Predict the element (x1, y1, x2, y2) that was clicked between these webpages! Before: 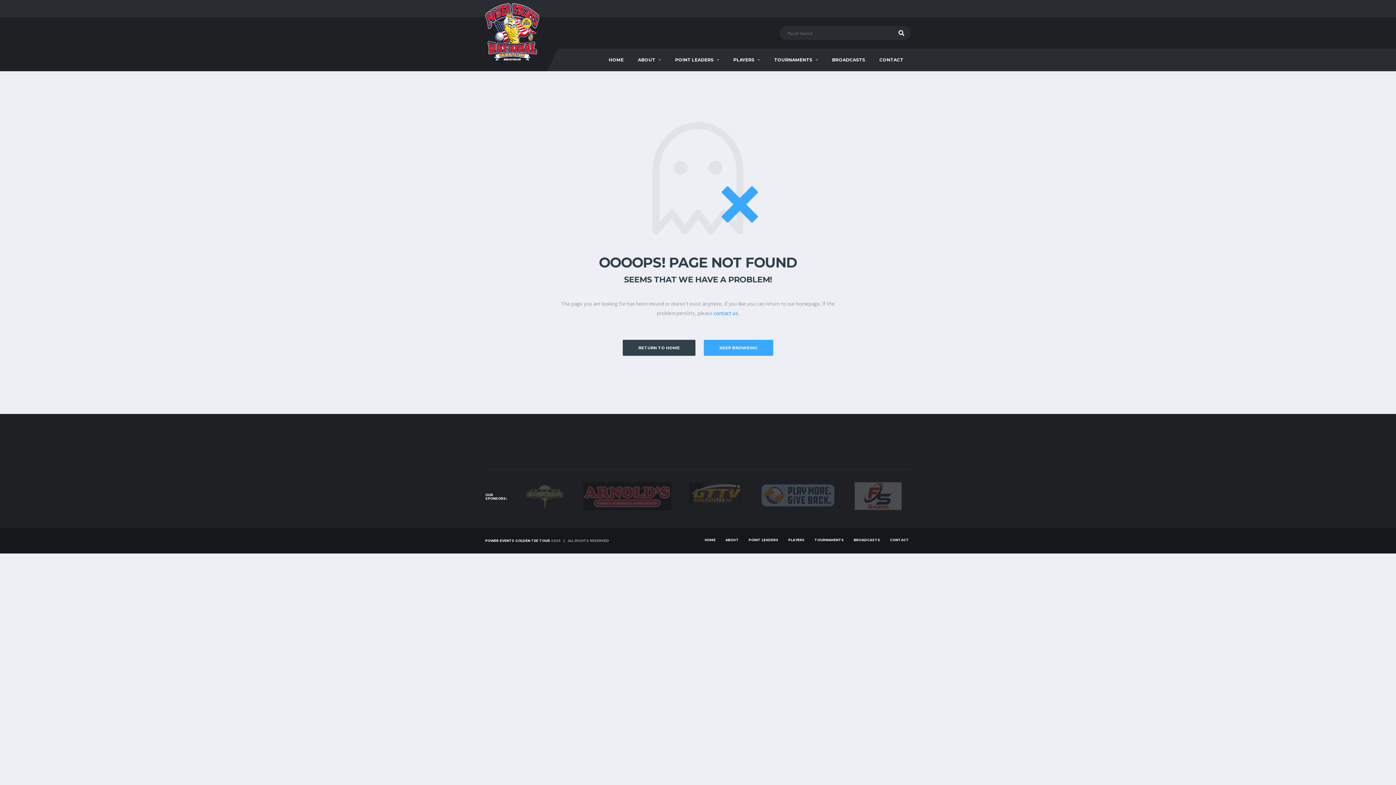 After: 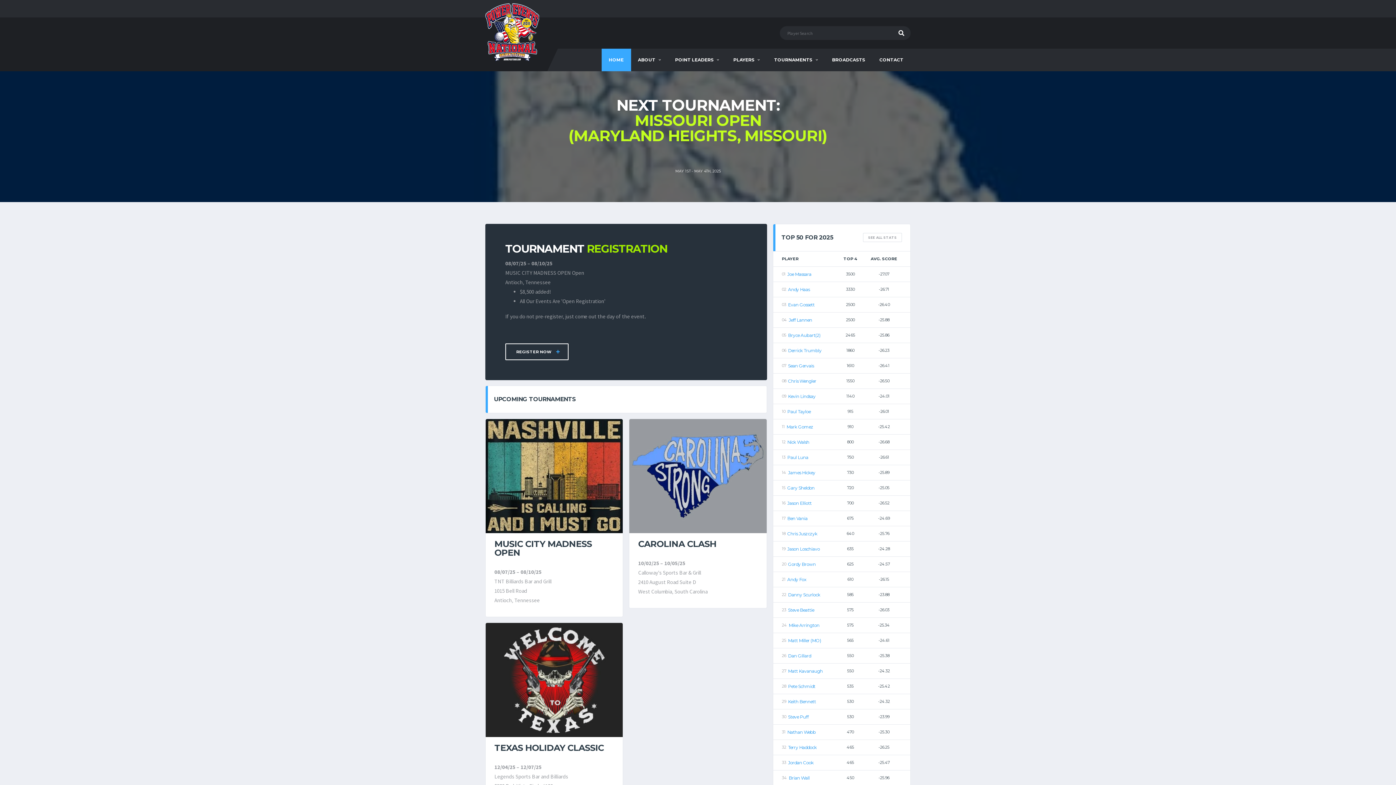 Action: bbox: (704, 340, 773, 356) label: KEEP BROWSING